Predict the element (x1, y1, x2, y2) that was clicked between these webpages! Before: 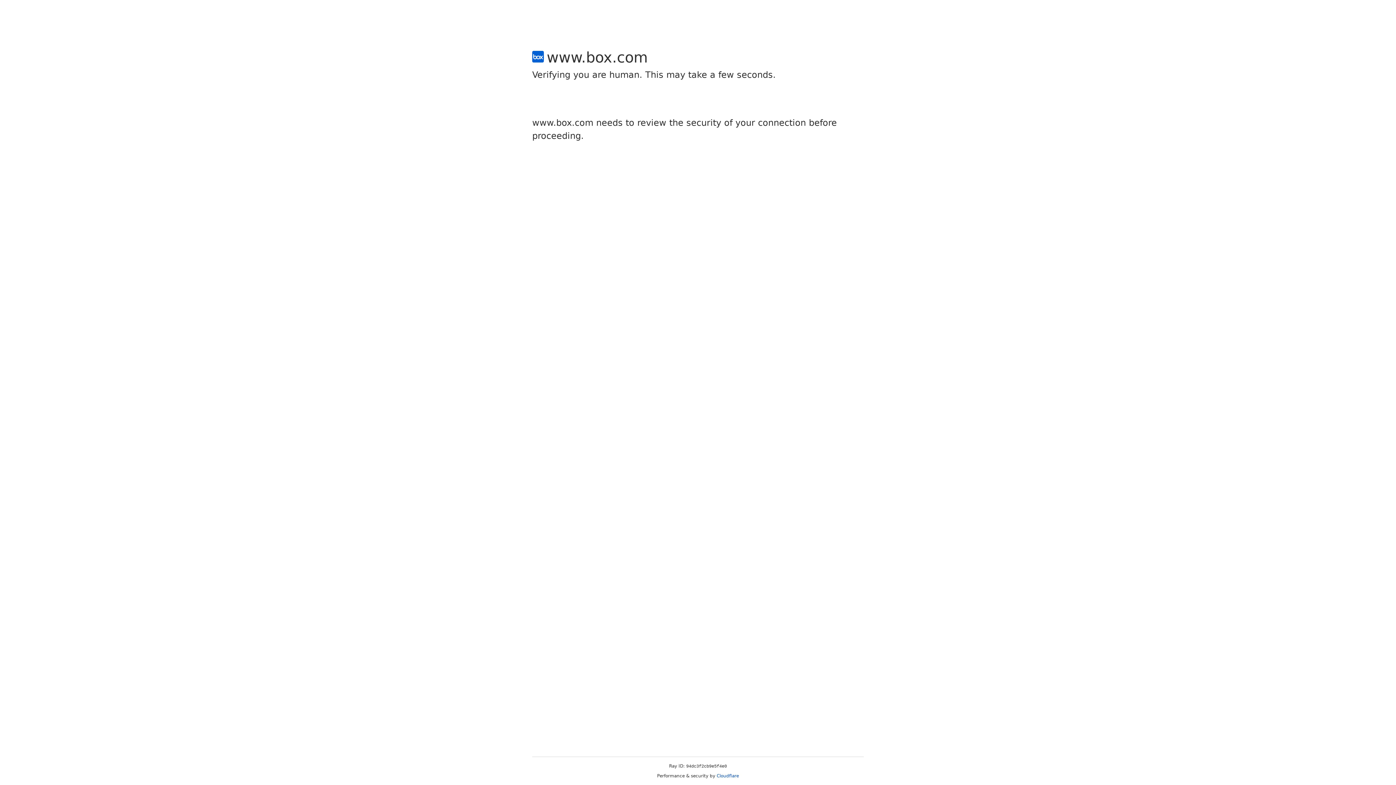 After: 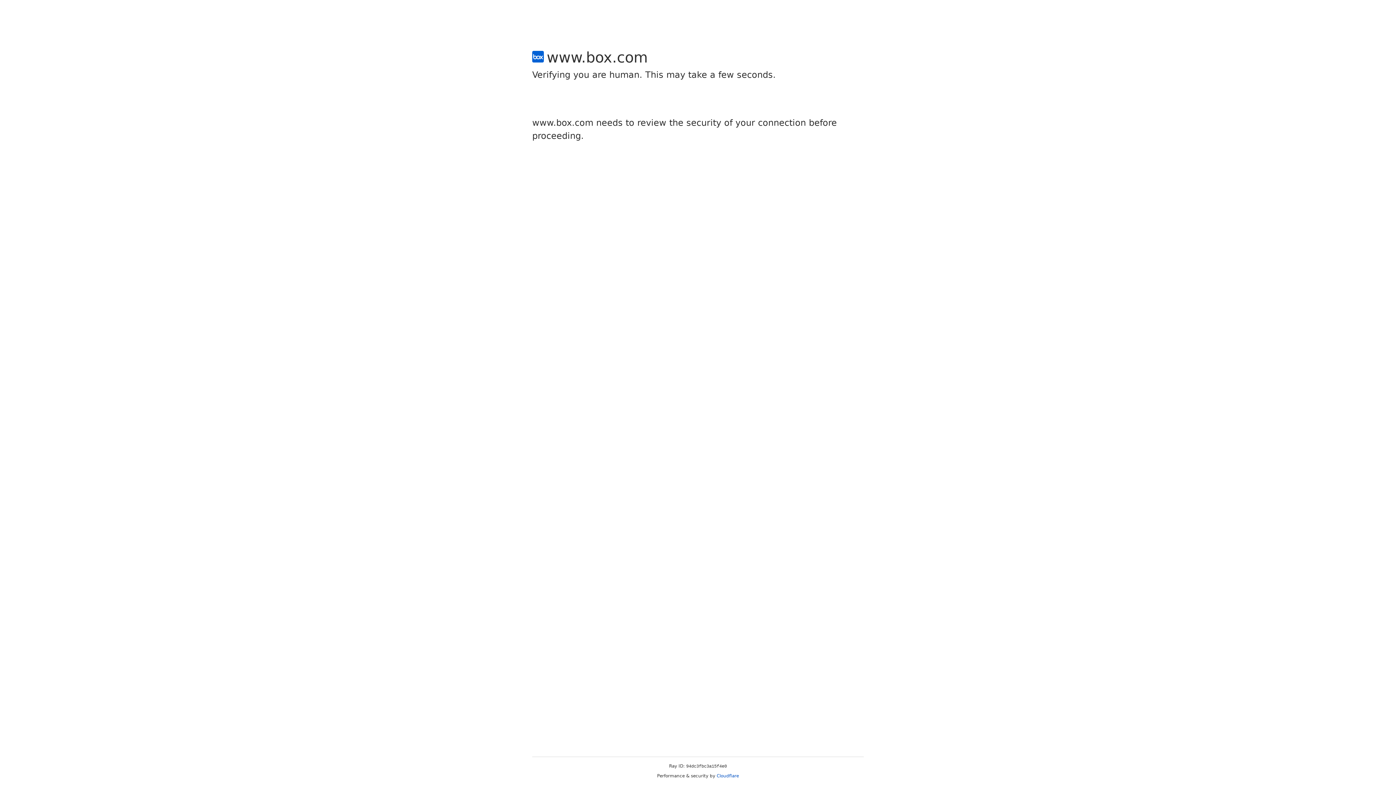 Action: label: Cloudflare bbox: (716, 773, 739, 778)